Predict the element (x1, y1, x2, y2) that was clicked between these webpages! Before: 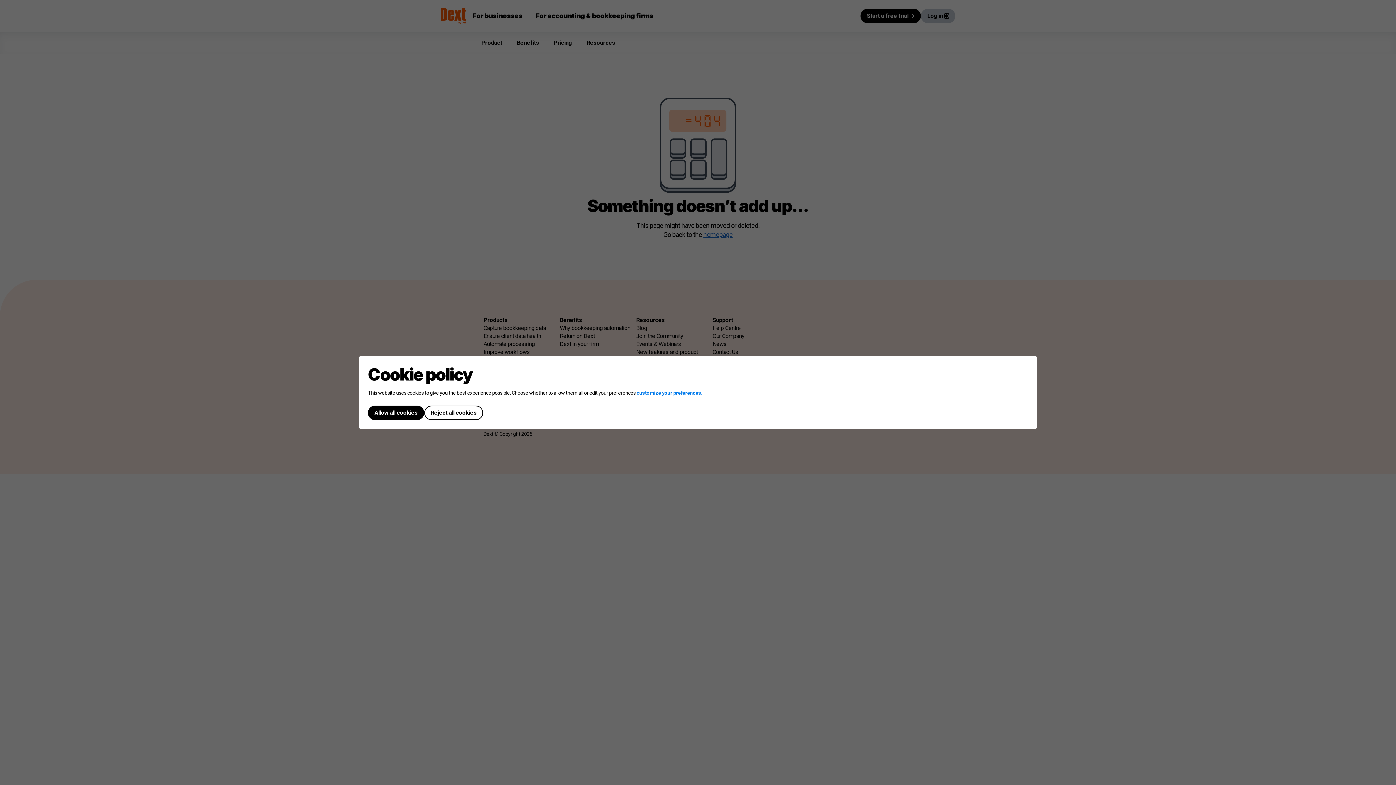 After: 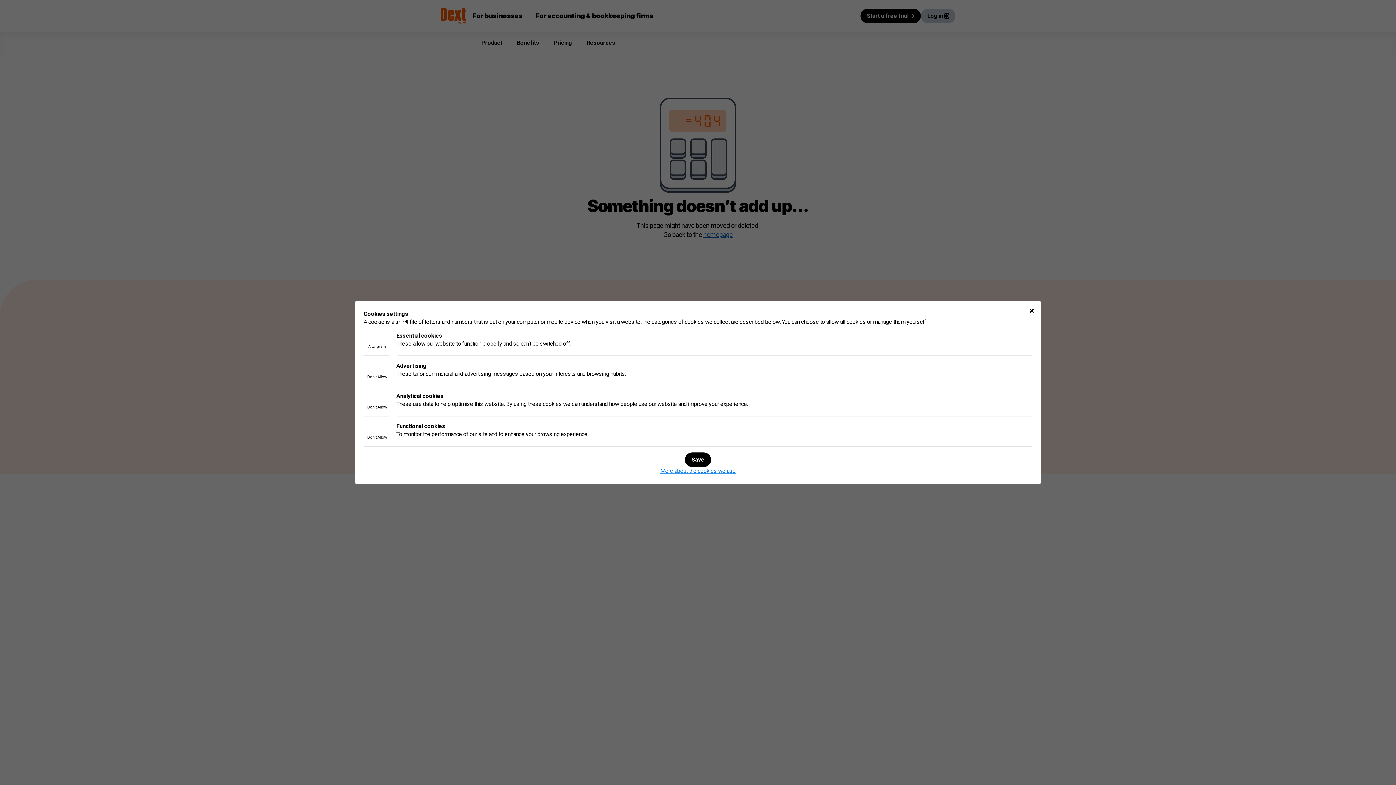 Action: label: customize your preferences. bbox: (636, 389, 702, 396)